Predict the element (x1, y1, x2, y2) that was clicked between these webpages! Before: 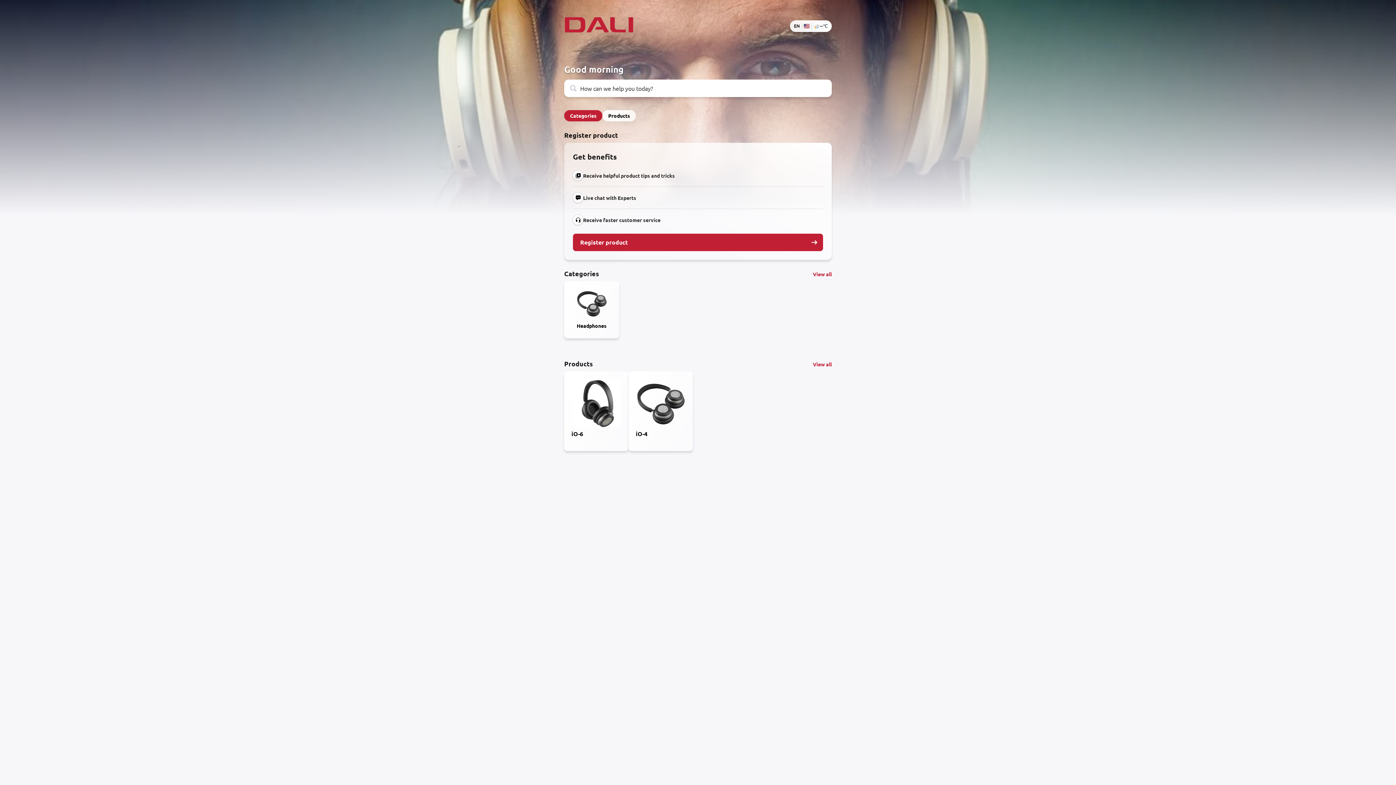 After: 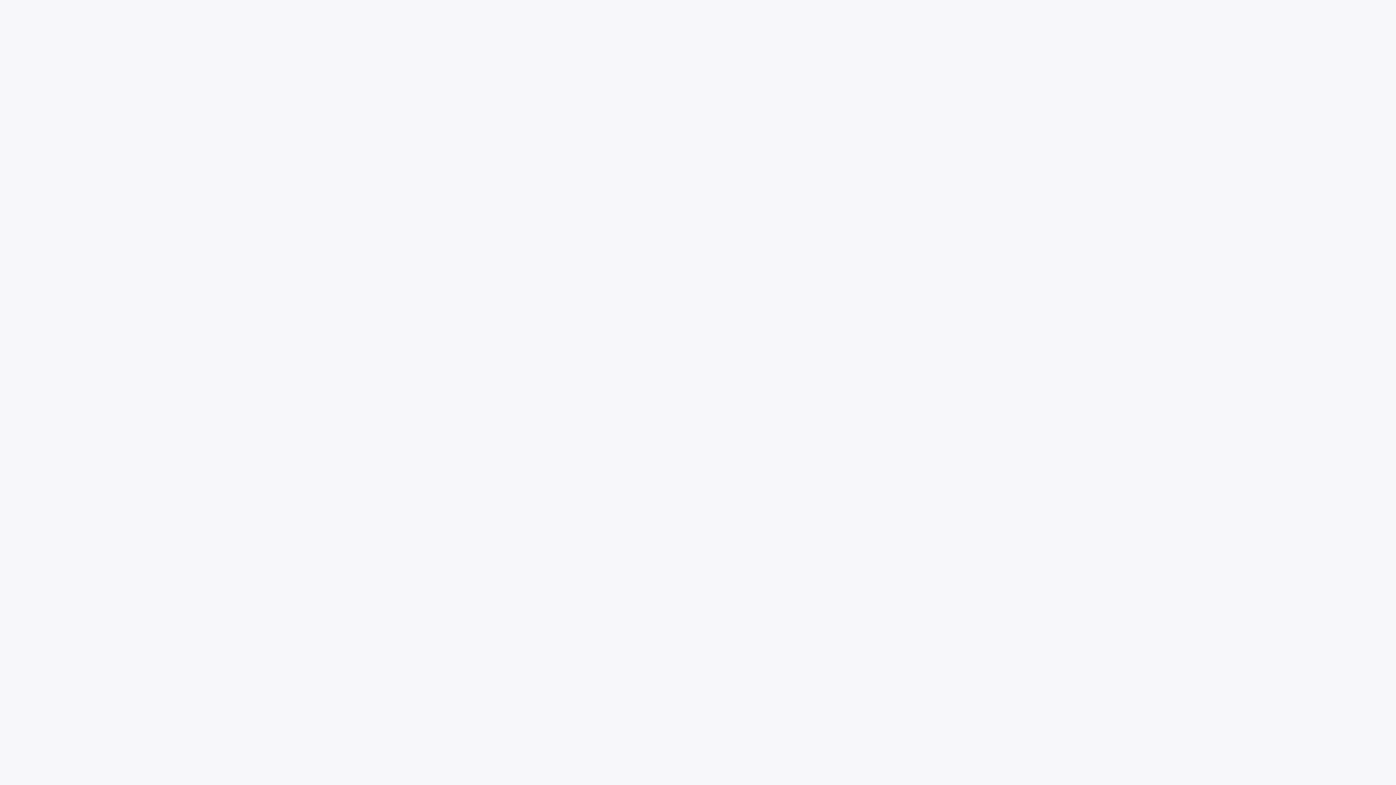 Action: label: iO-4 bbox: (628, 371, 693, 451)